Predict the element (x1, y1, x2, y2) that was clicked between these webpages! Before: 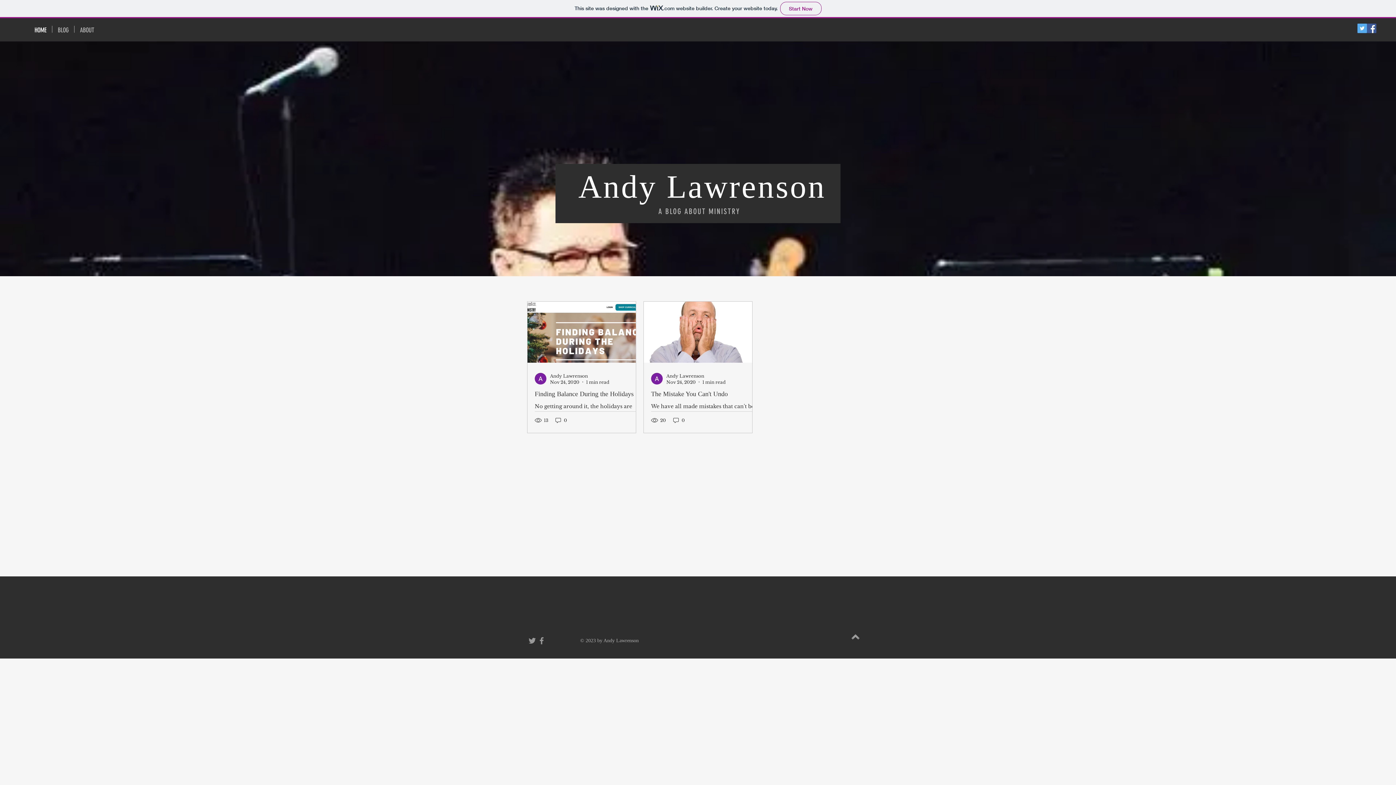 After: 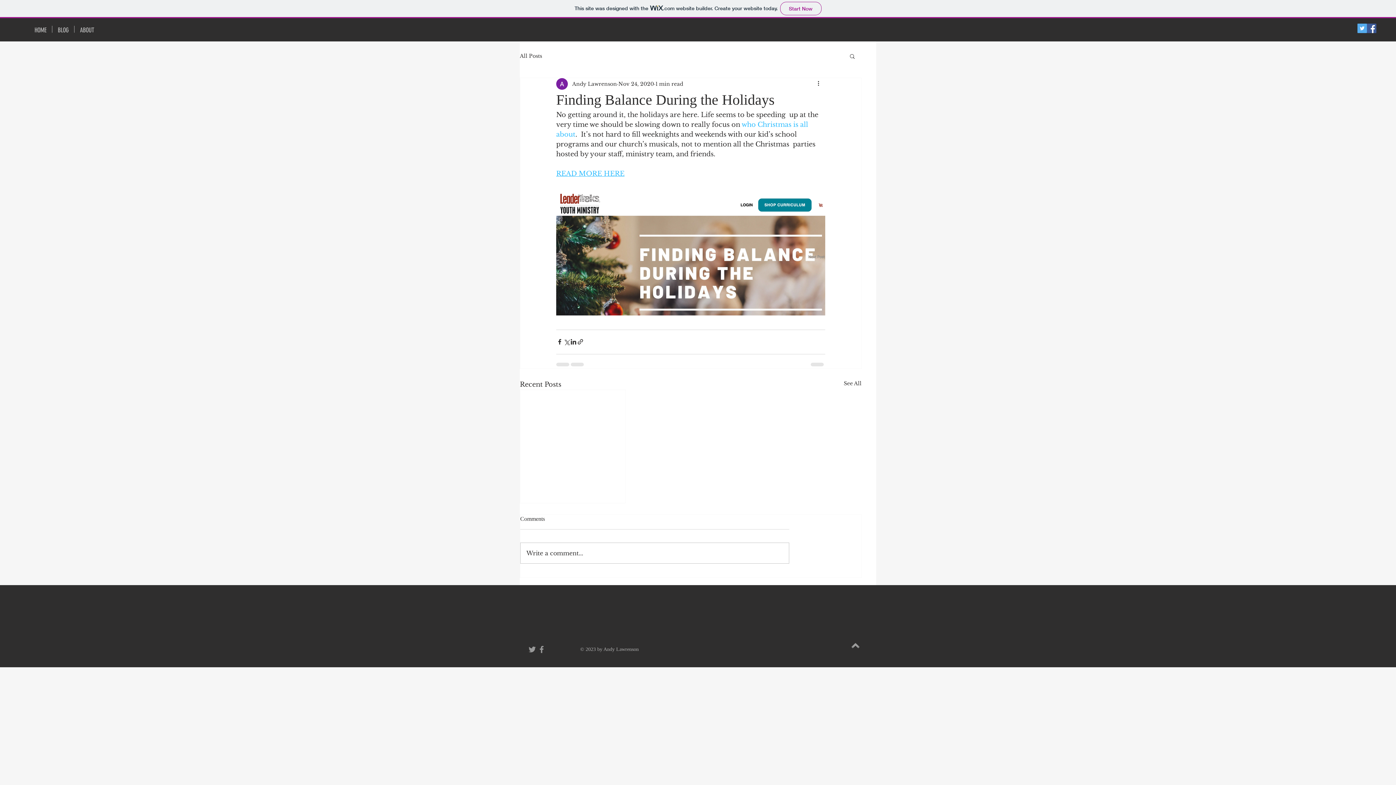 Action: label: Finding Balance During the Holidays bbox: (534, 389, 643, 398)